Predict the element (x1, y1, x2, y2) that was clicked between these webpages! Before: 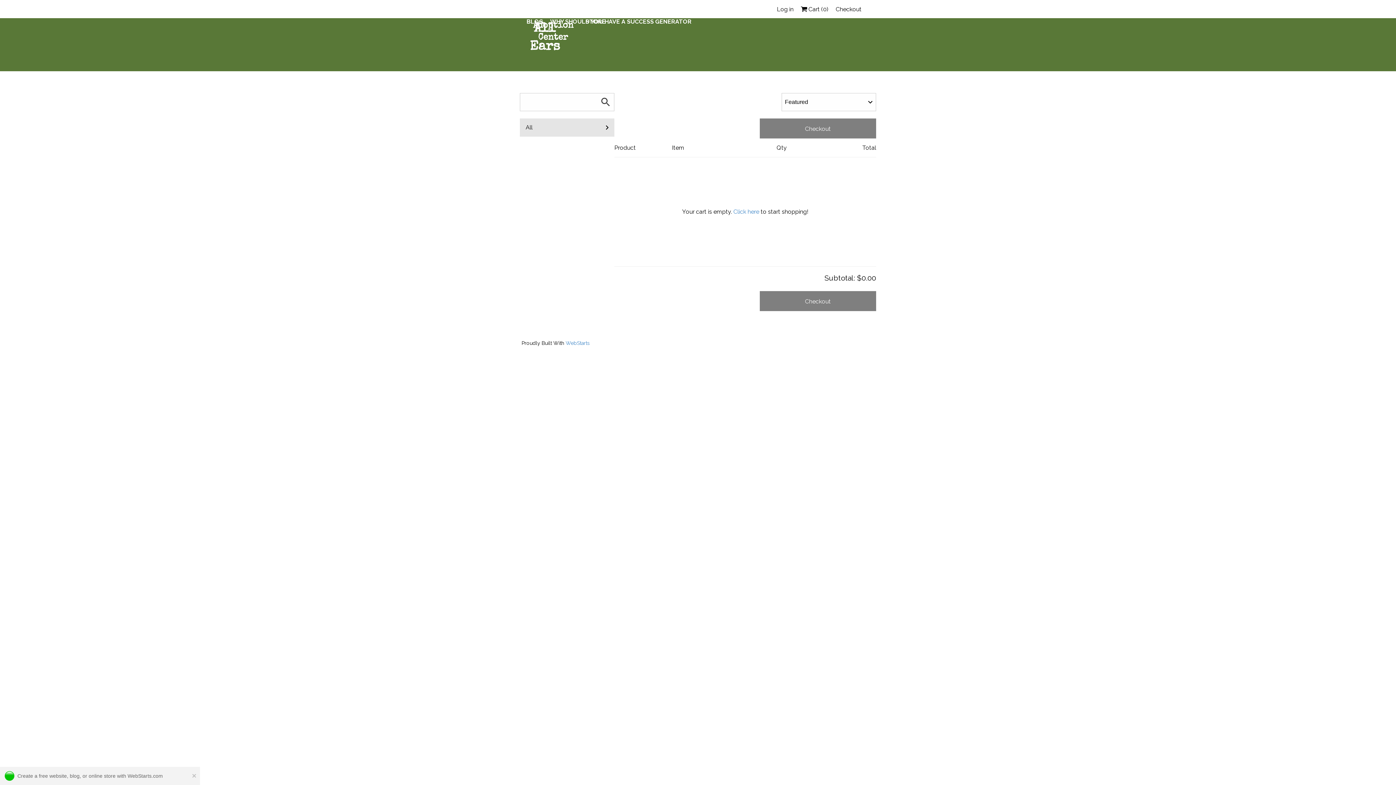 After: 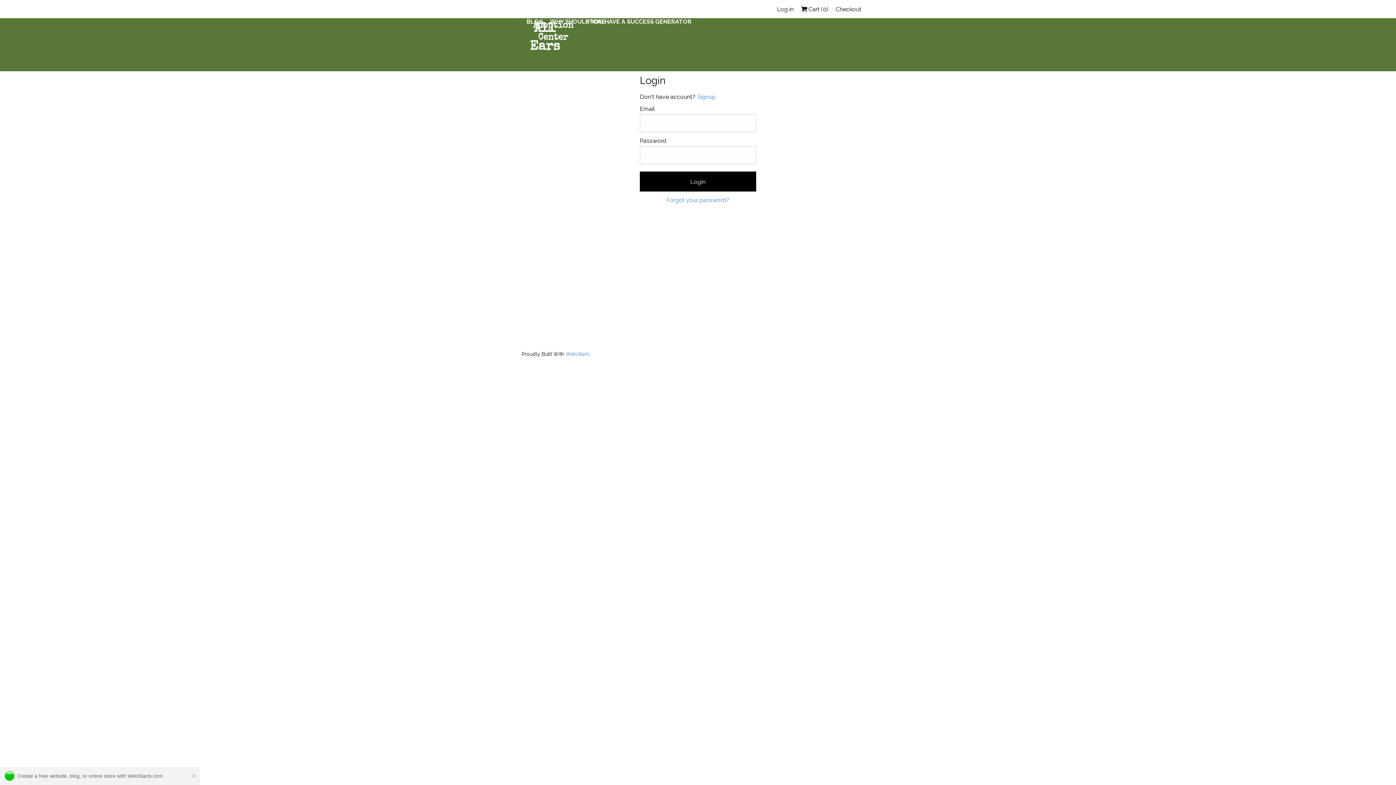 Action: label: Log in bbox: (777, 5, 793, 12)